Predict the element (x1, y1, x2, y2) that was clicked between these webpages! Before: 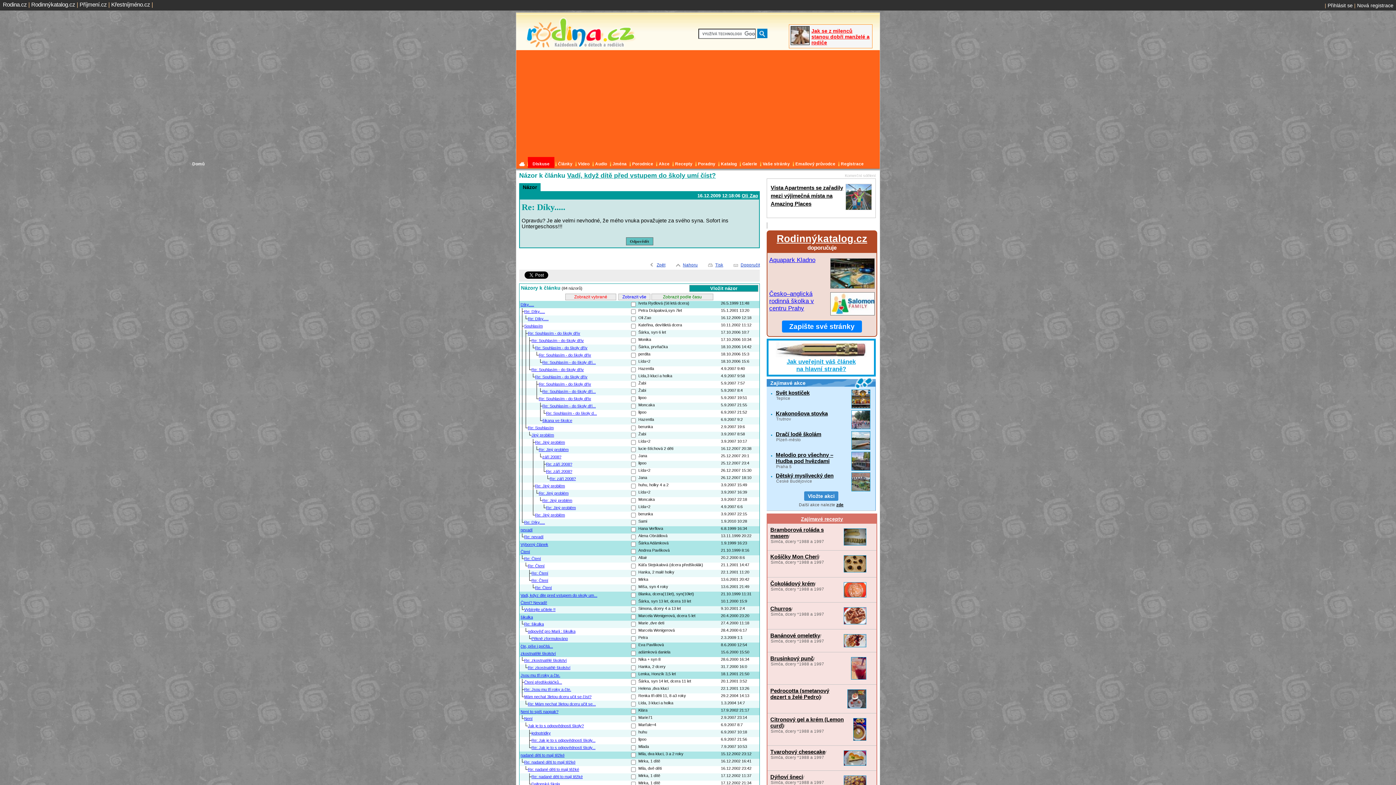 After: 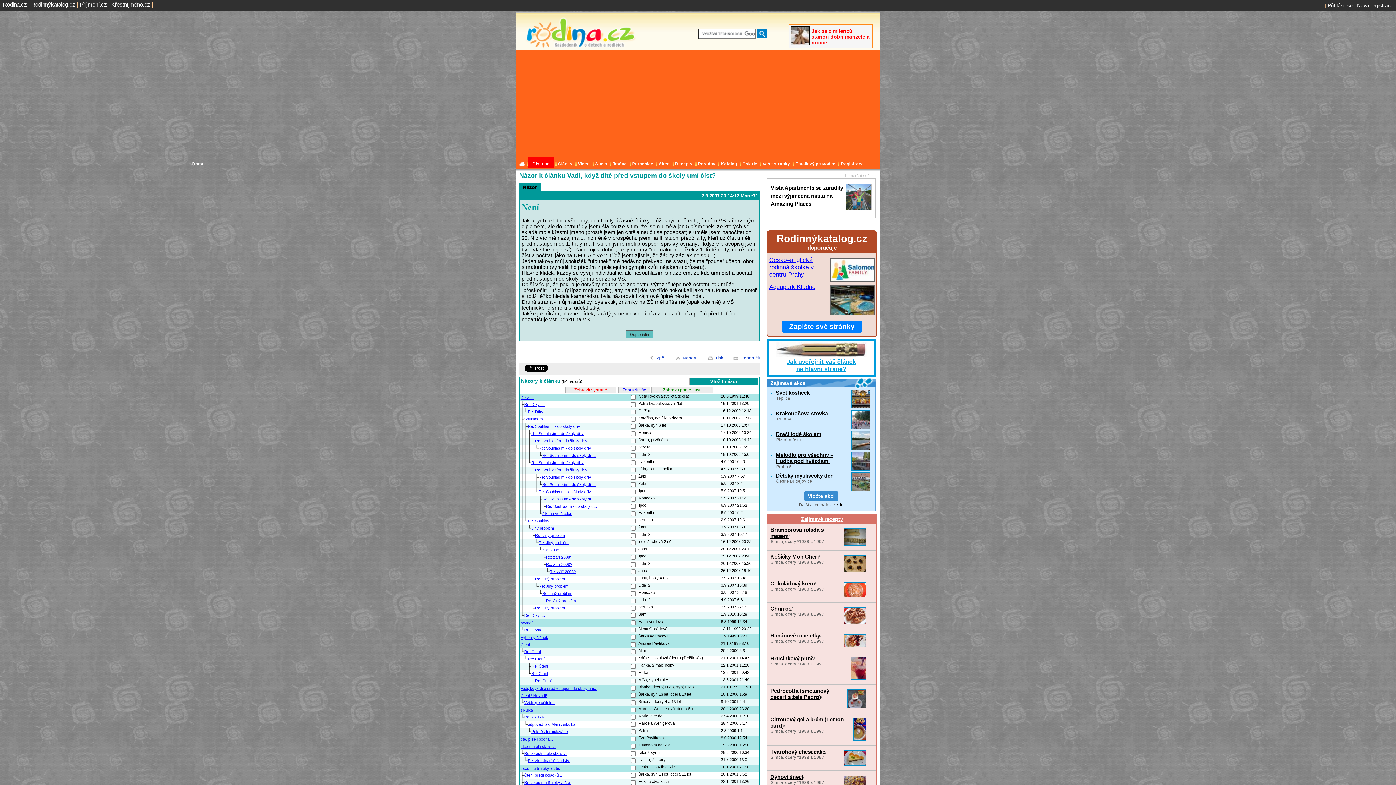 Action: bbox: (524, 716, 532, 721) label: Není